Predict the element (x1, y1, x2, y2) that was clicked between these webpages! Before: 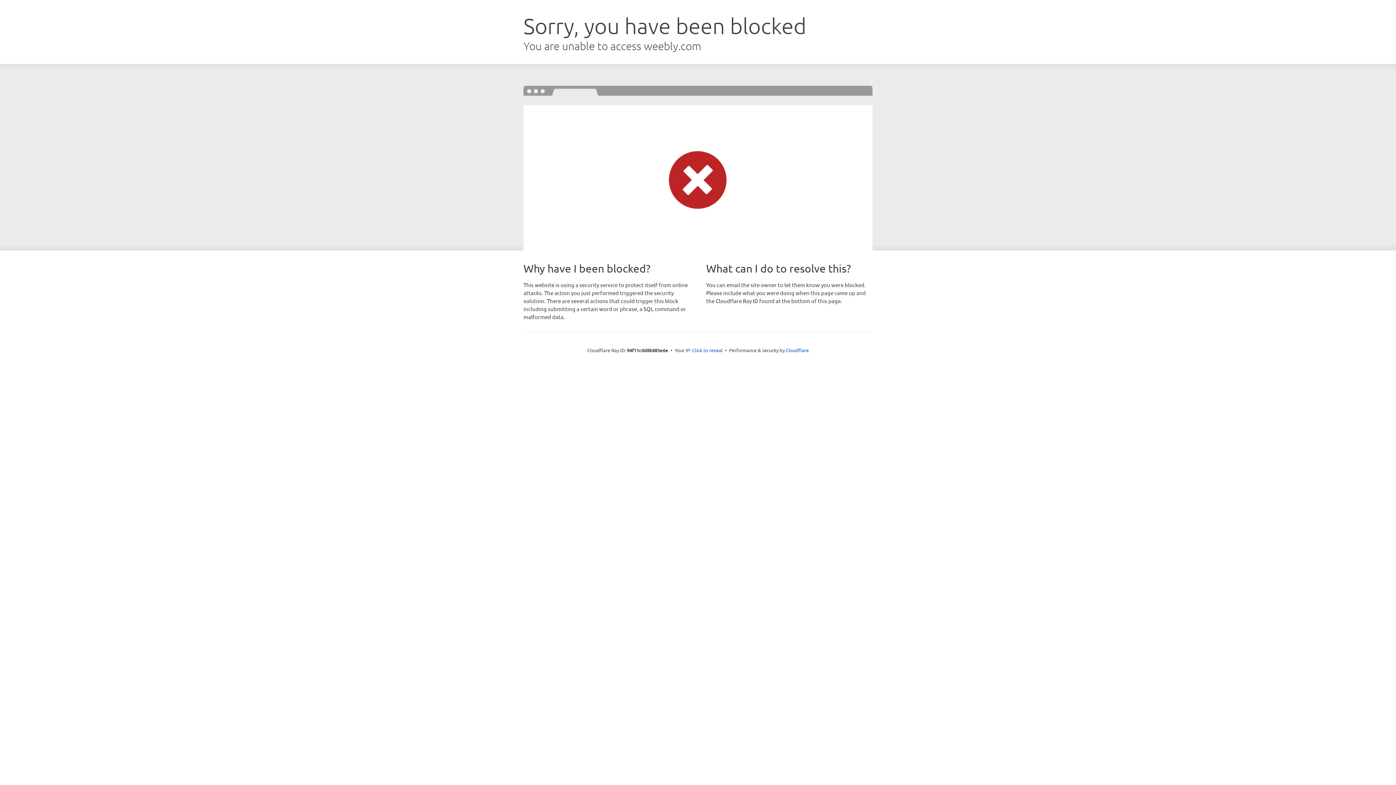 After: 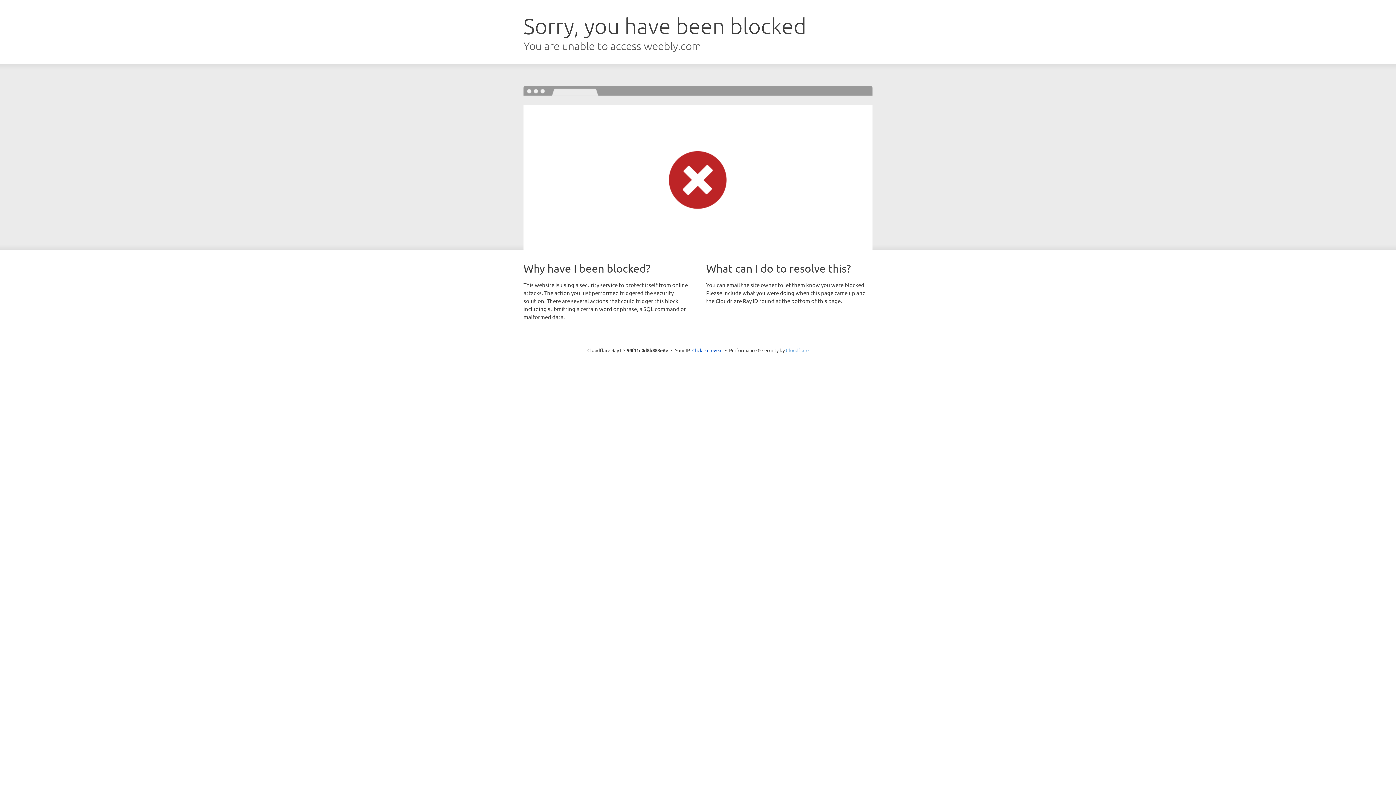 Action: bbox: (786, 347, 808, 353) label: Cloudflare